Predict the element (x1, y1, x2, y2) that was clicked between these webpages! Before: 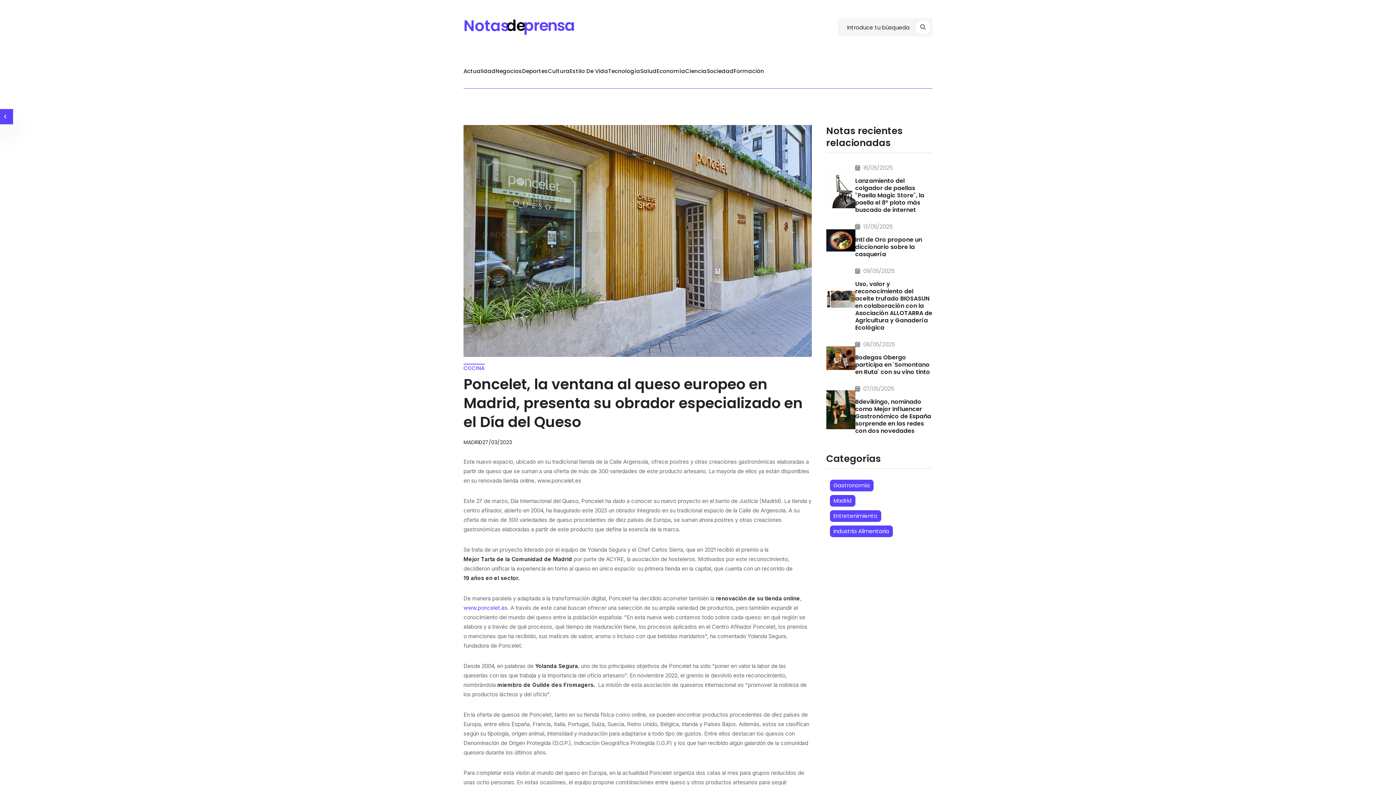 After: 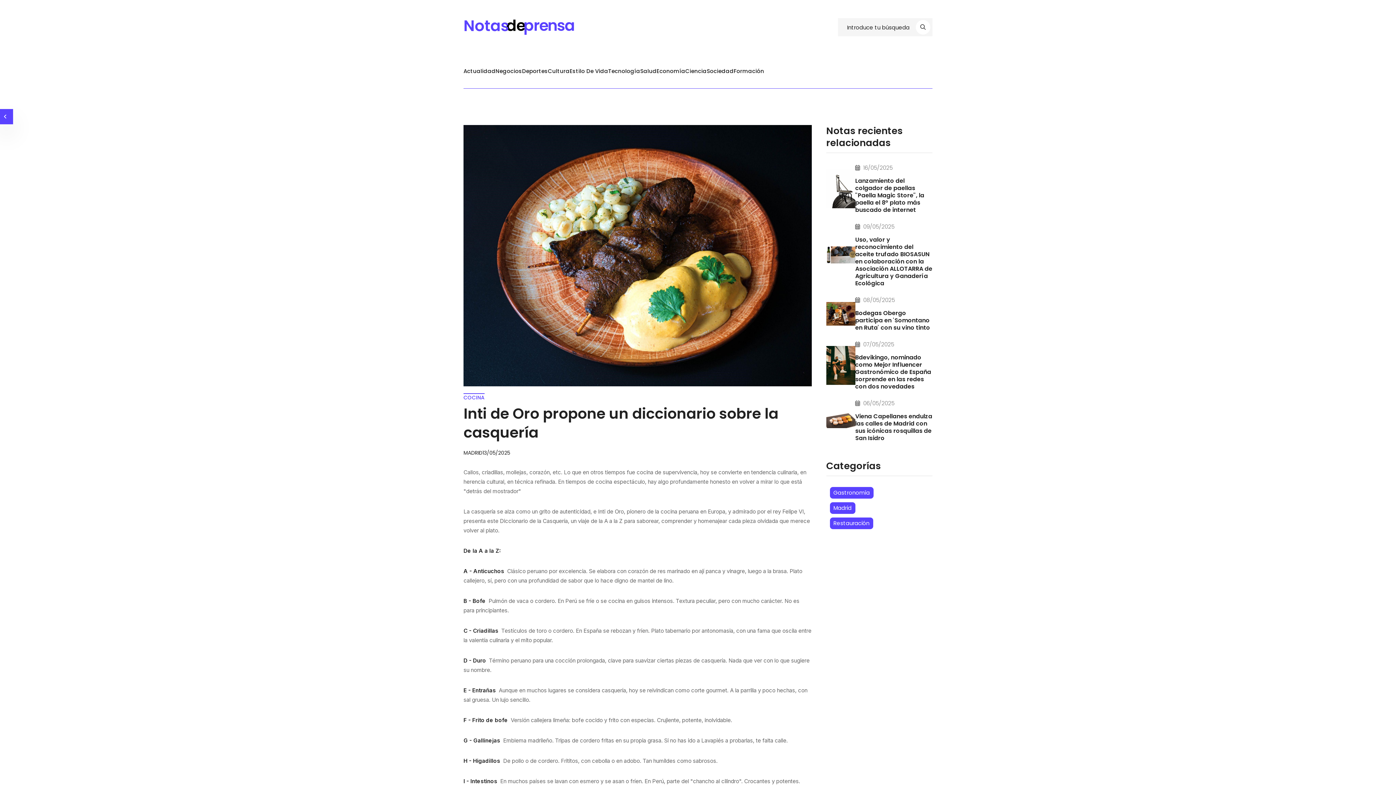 Action: bbox: (826, 236, 855, 243)